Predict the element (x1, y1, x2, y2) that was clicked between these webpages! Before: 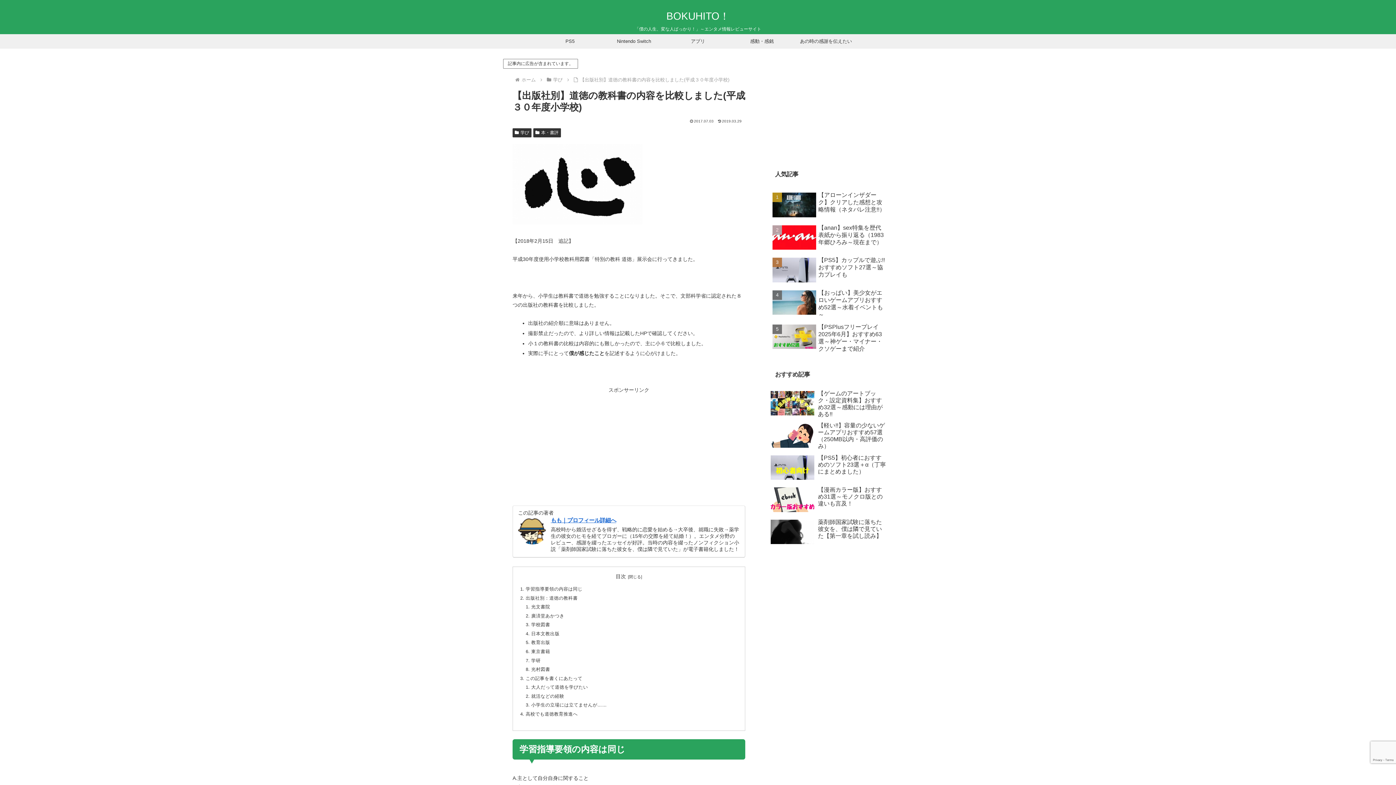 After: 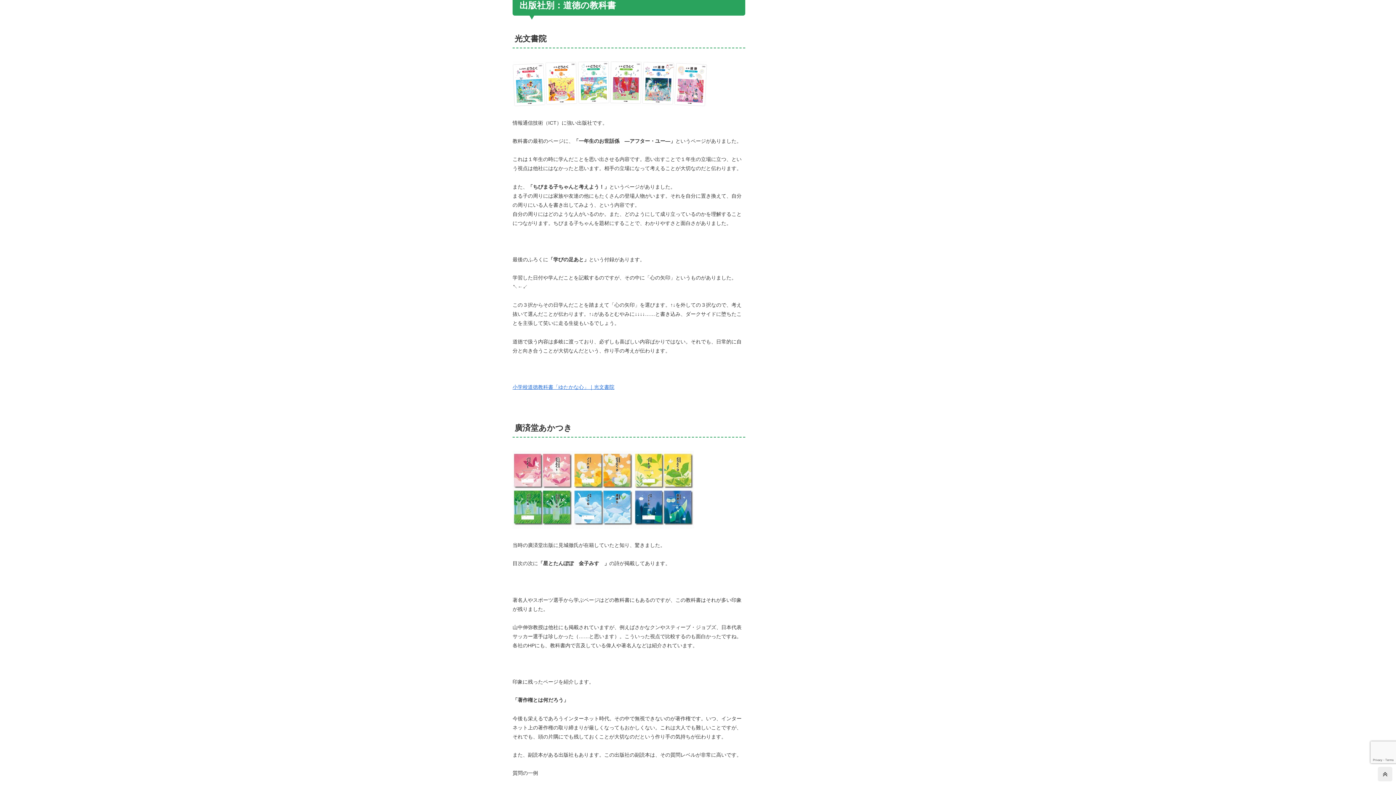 Action: bbox: (525, 595, 577, 601) label: 出版社別：道徳の教科書